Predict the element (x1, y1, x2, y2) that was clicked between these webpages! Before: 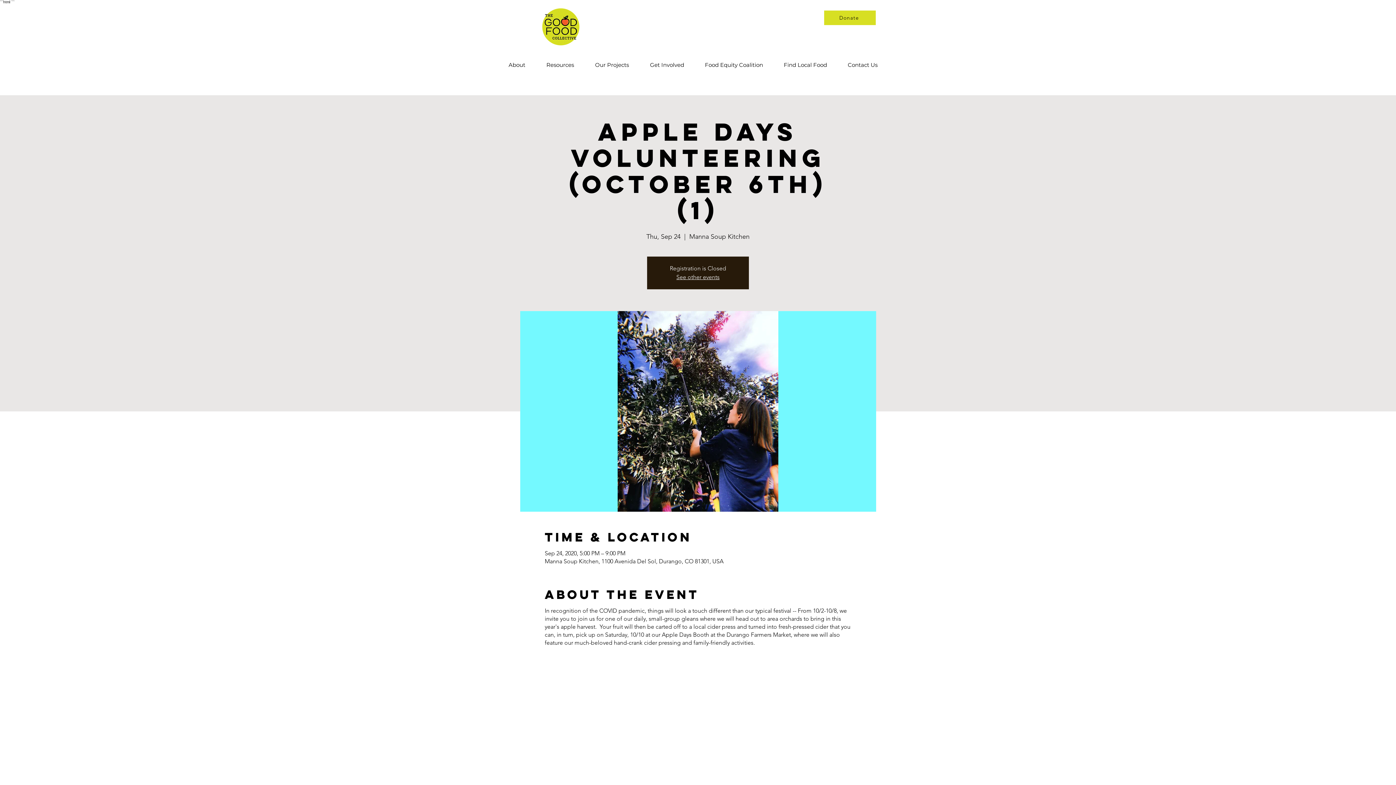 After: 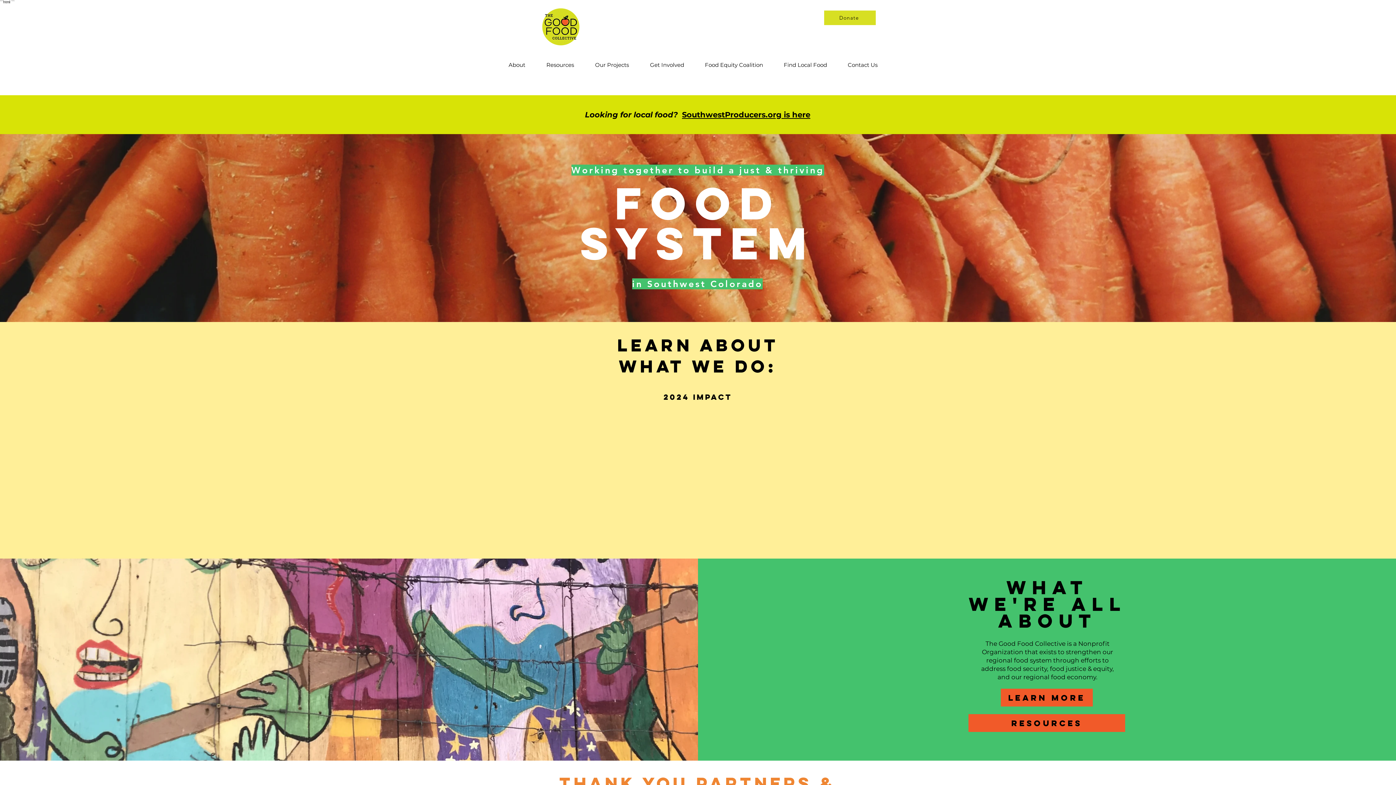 Action: bbox: (541, 7, 580, 45)